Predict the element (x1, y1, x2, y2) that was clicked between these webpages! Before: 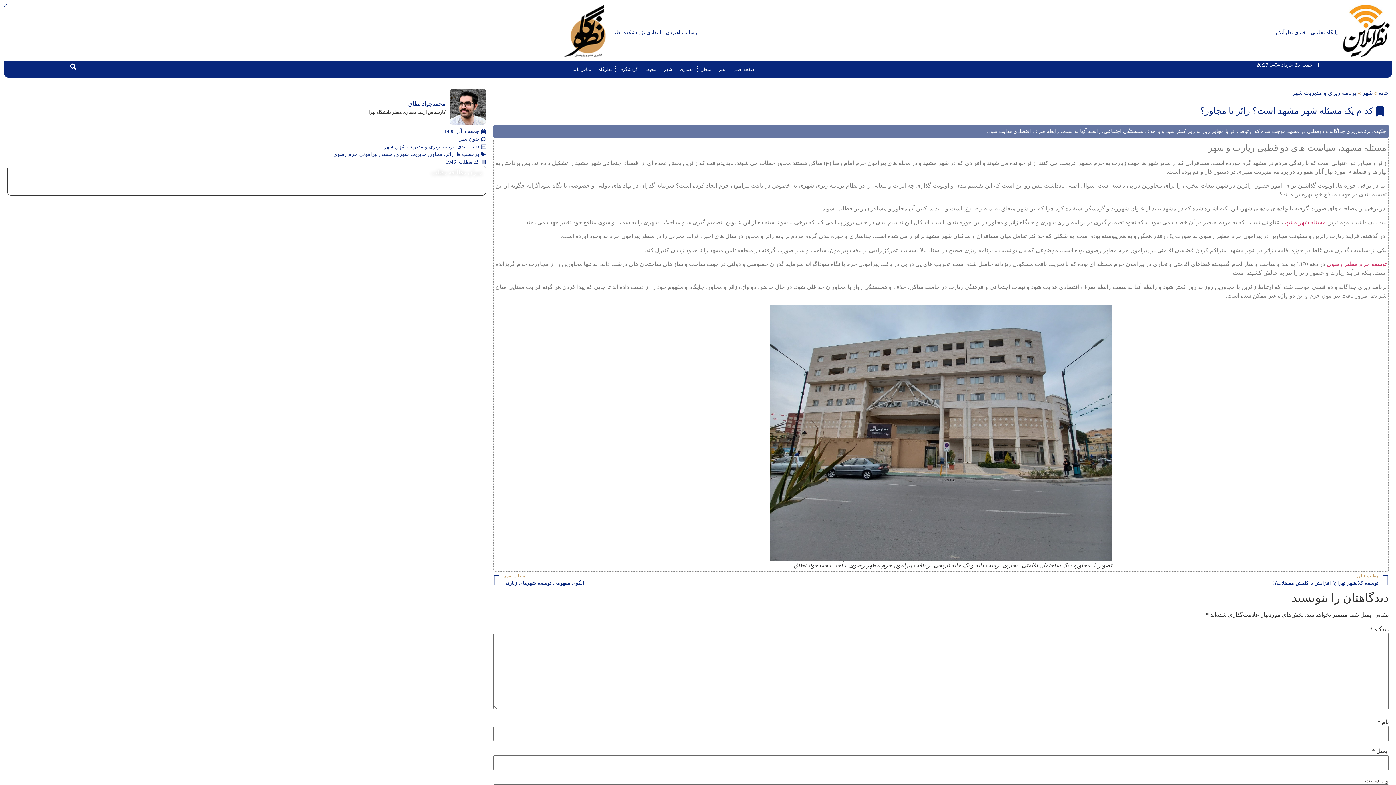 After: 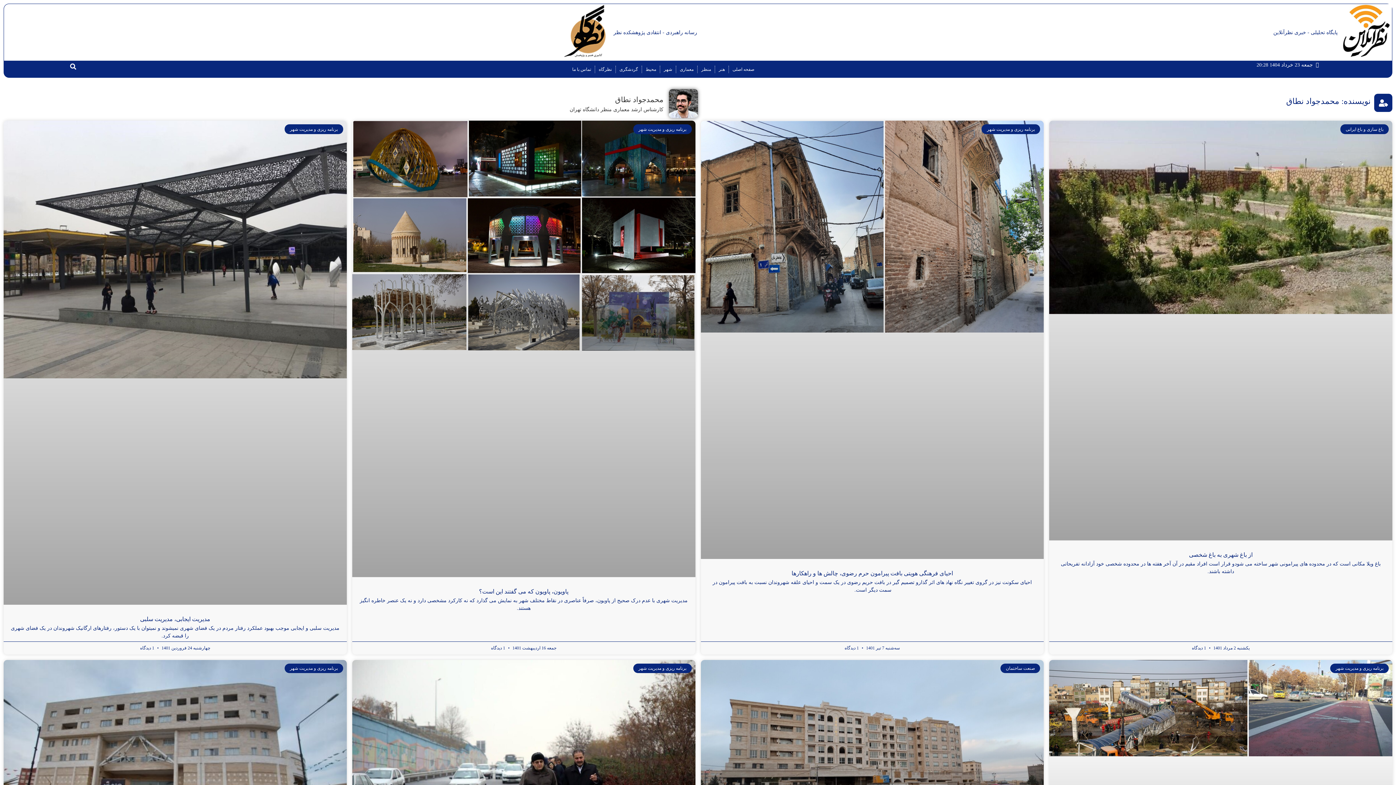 Action: bbox: (7, 100, 445, 107) label: محمدجواد نطاق